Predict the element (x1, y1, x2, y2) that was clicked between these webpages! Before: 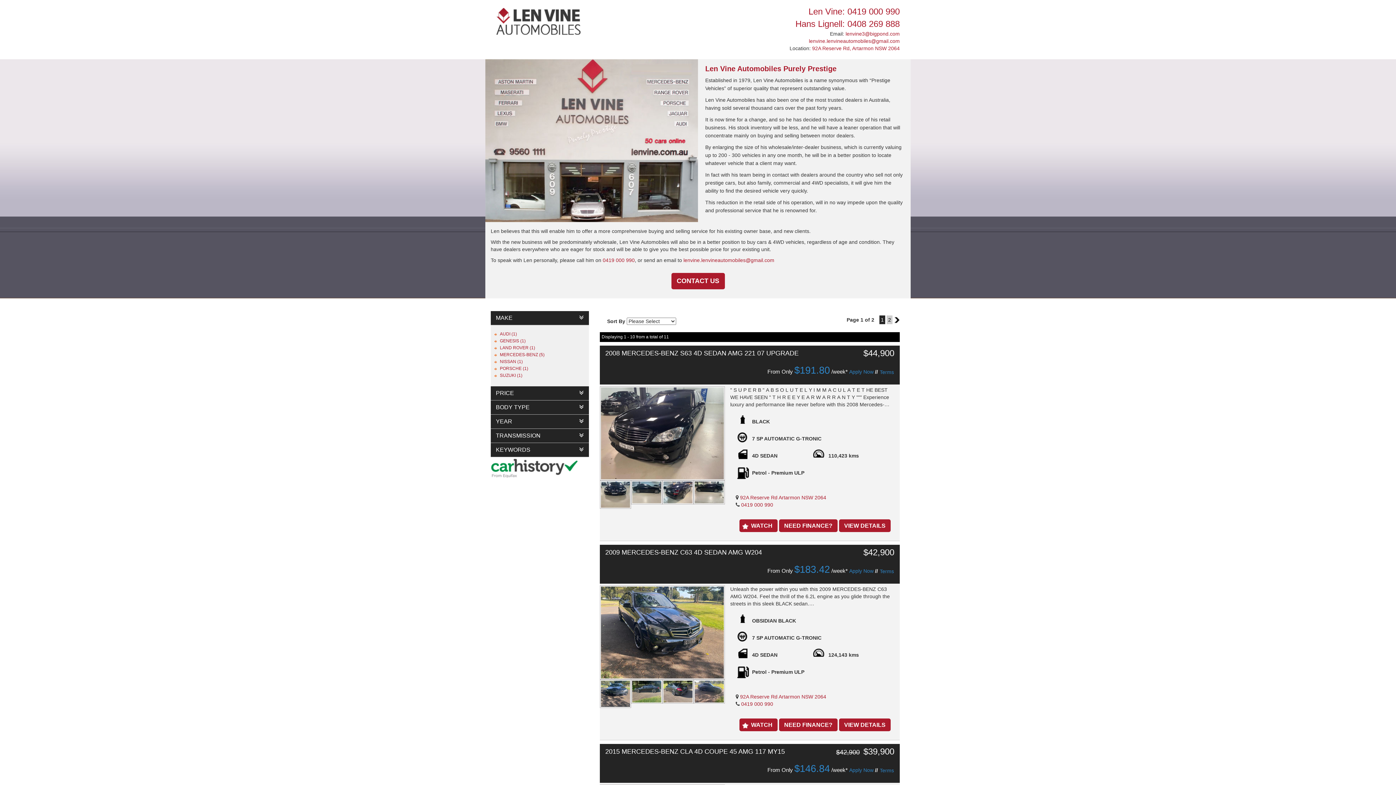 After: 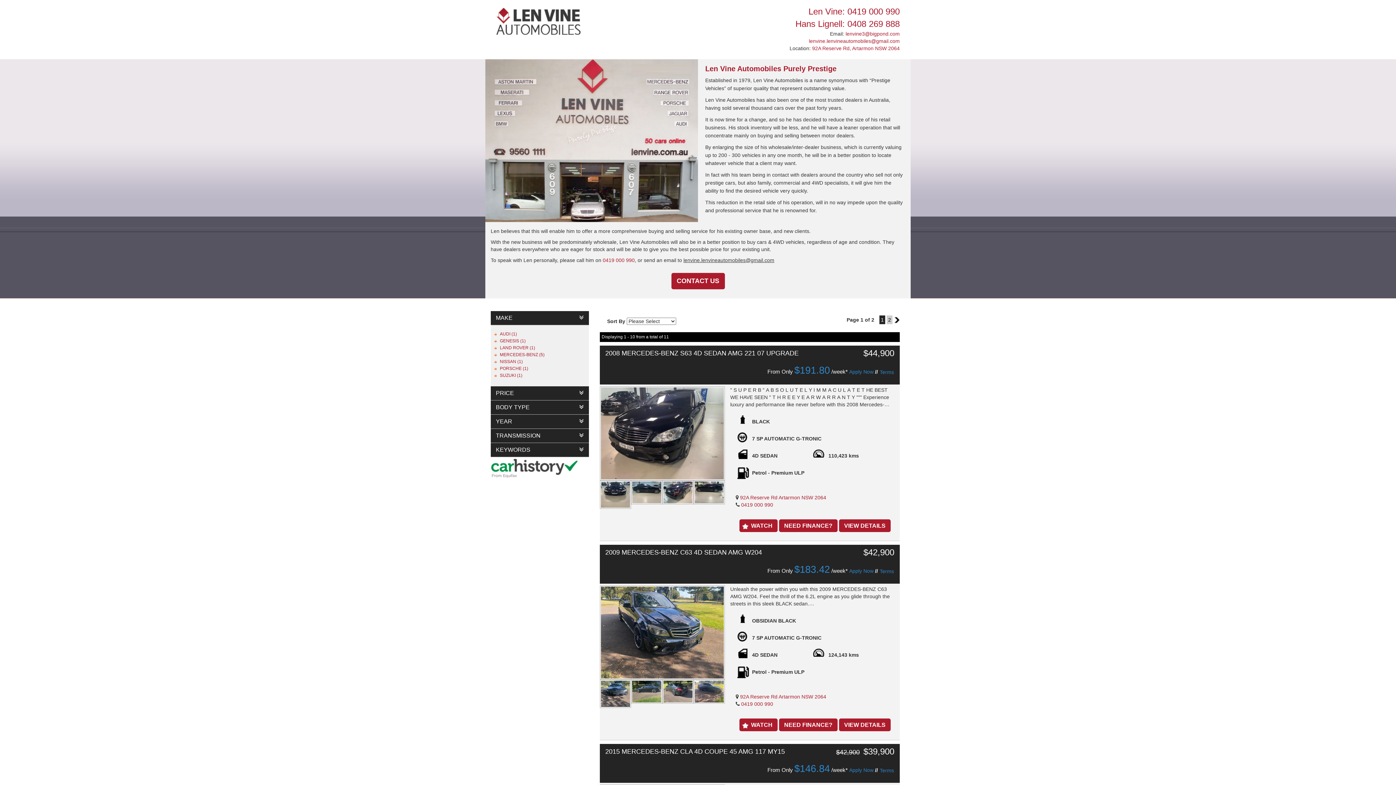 Action: label: lenvine.lenvineautomobiles@gmail.com bbox: (683, 257, 774, 263)